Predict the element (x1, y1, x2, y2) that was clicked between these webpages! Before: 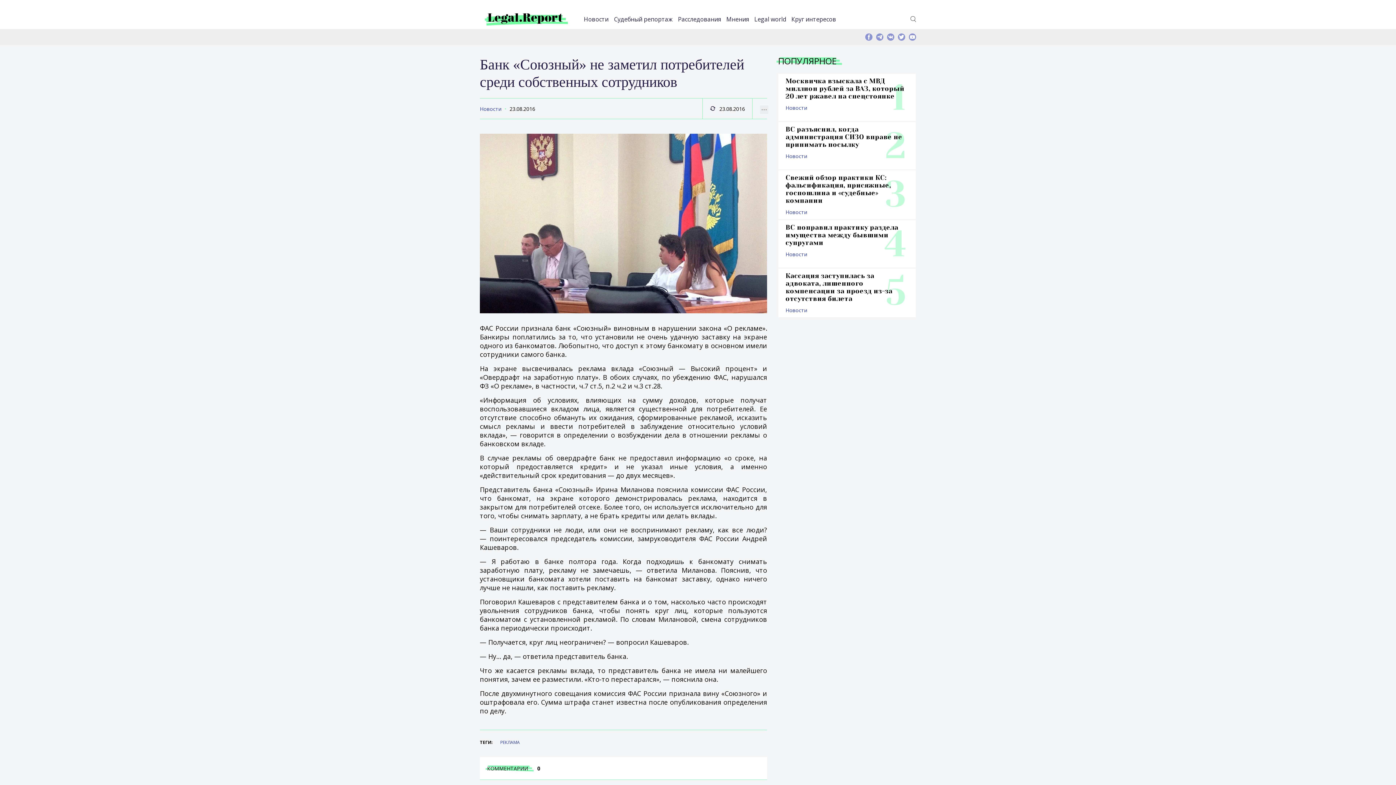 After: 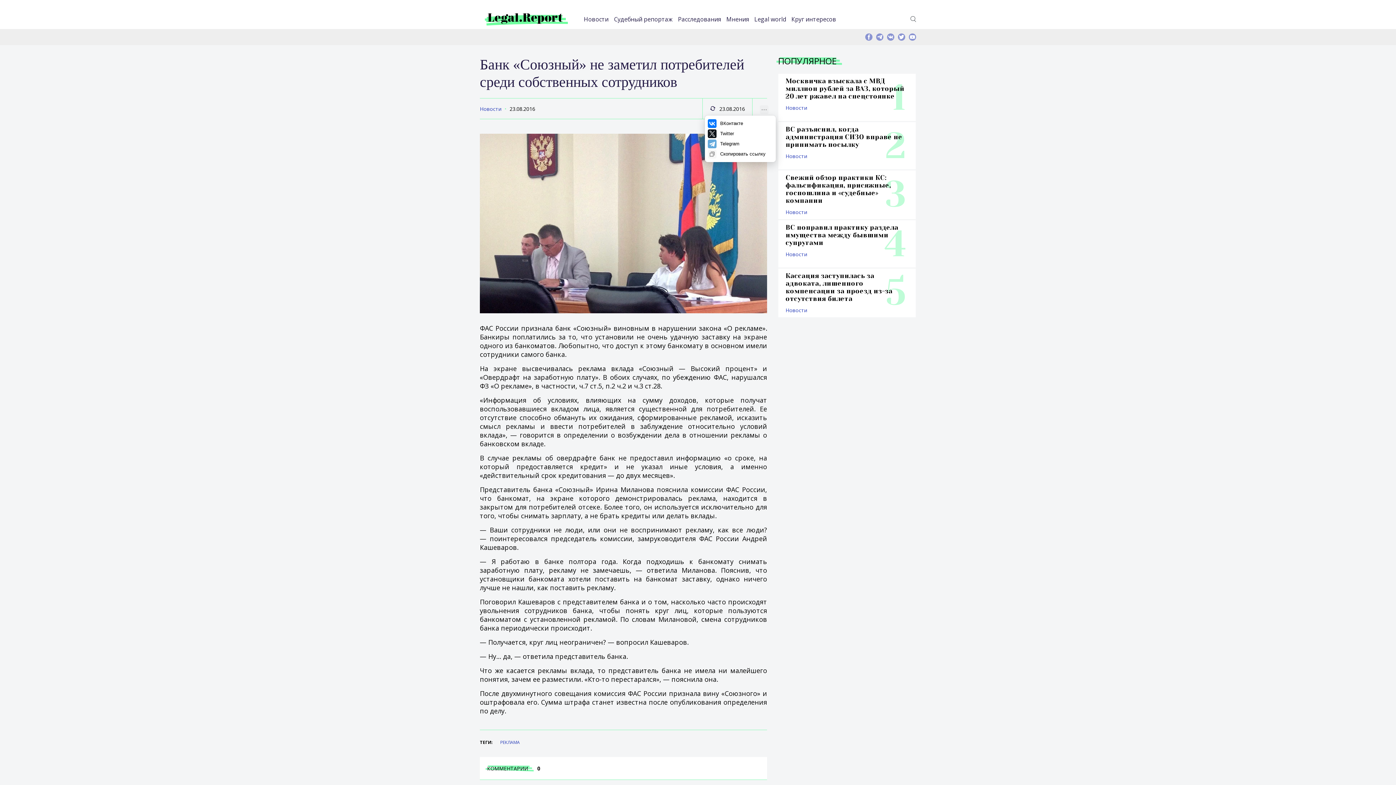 Action: bbox: (760, 105, 768, 114)